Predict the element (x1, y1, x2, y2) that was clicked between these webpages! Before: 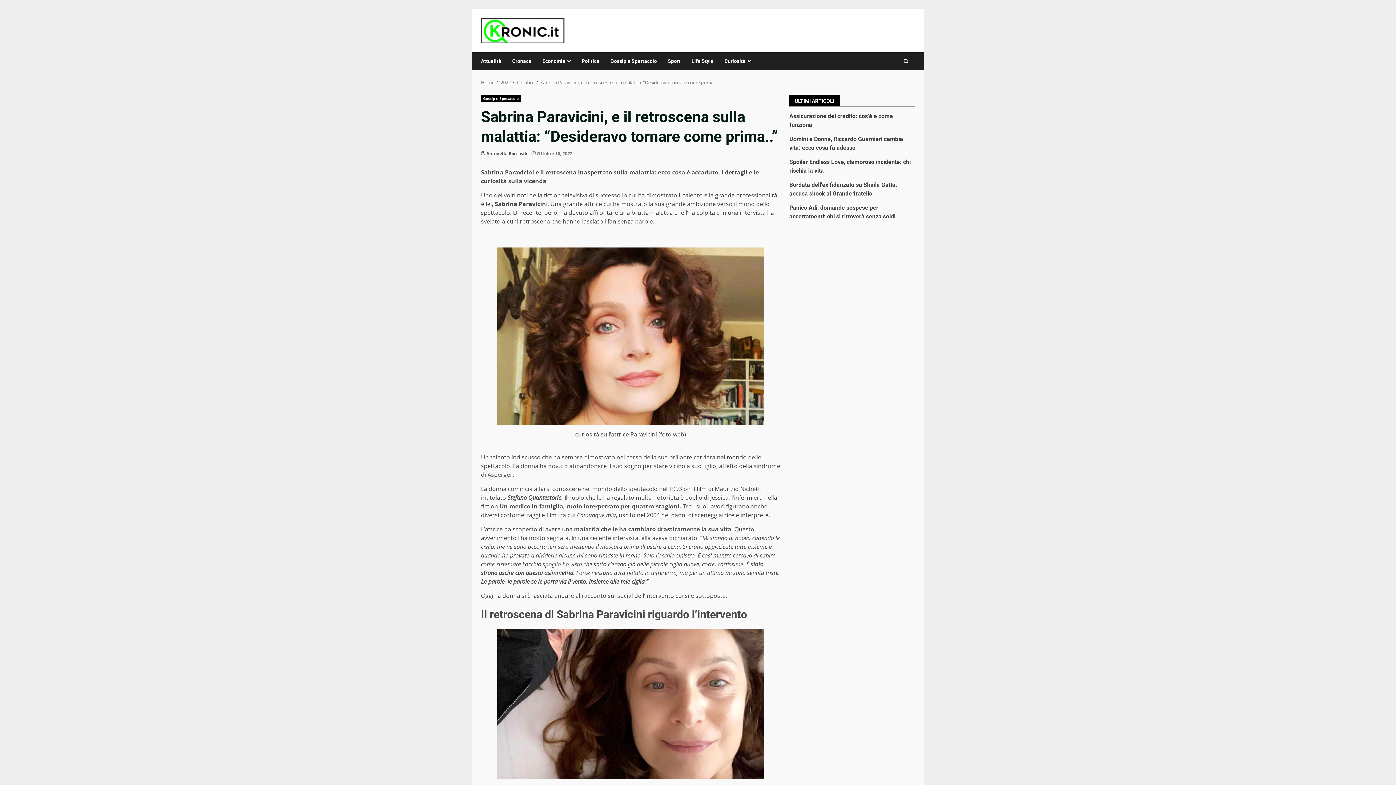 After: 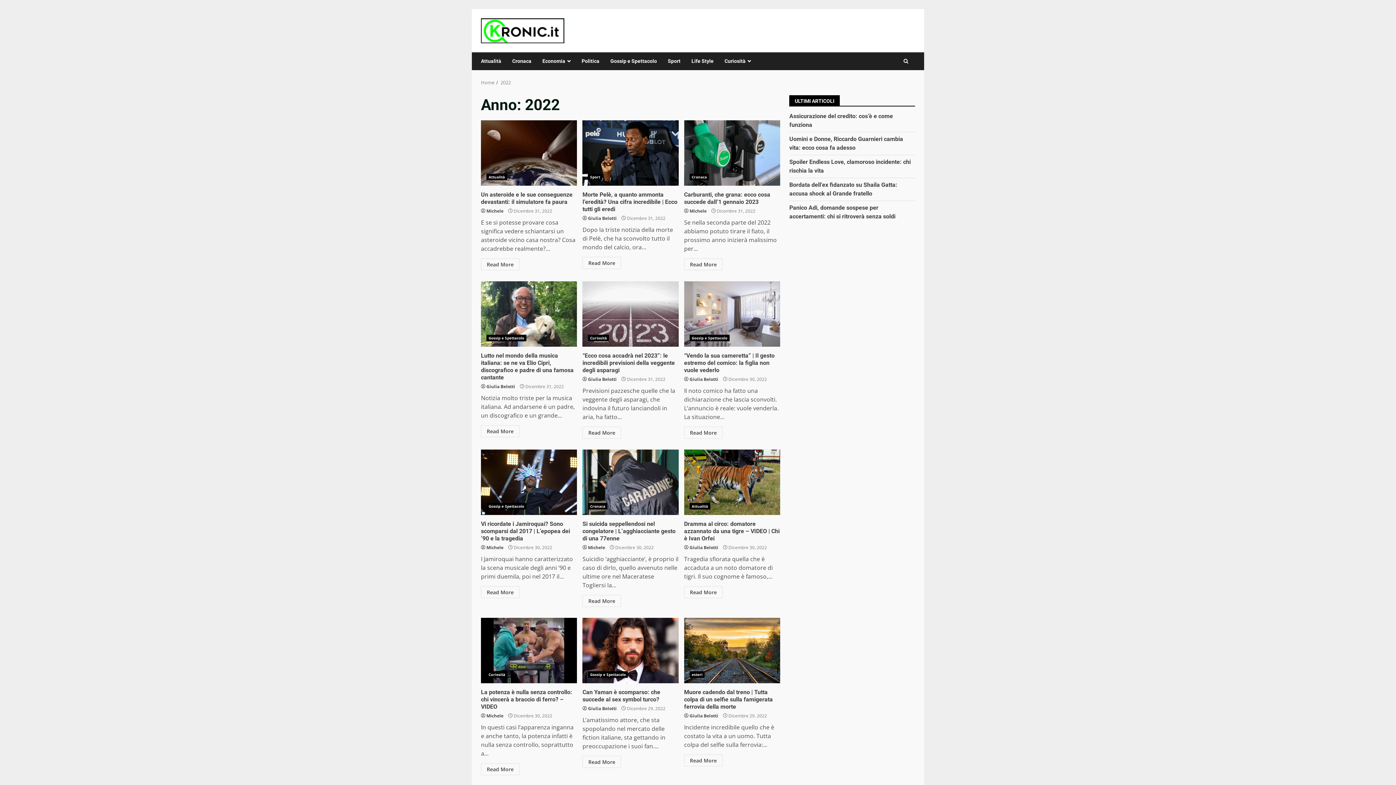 Action: bbox: (500, 79, 510, 85) label: 2022